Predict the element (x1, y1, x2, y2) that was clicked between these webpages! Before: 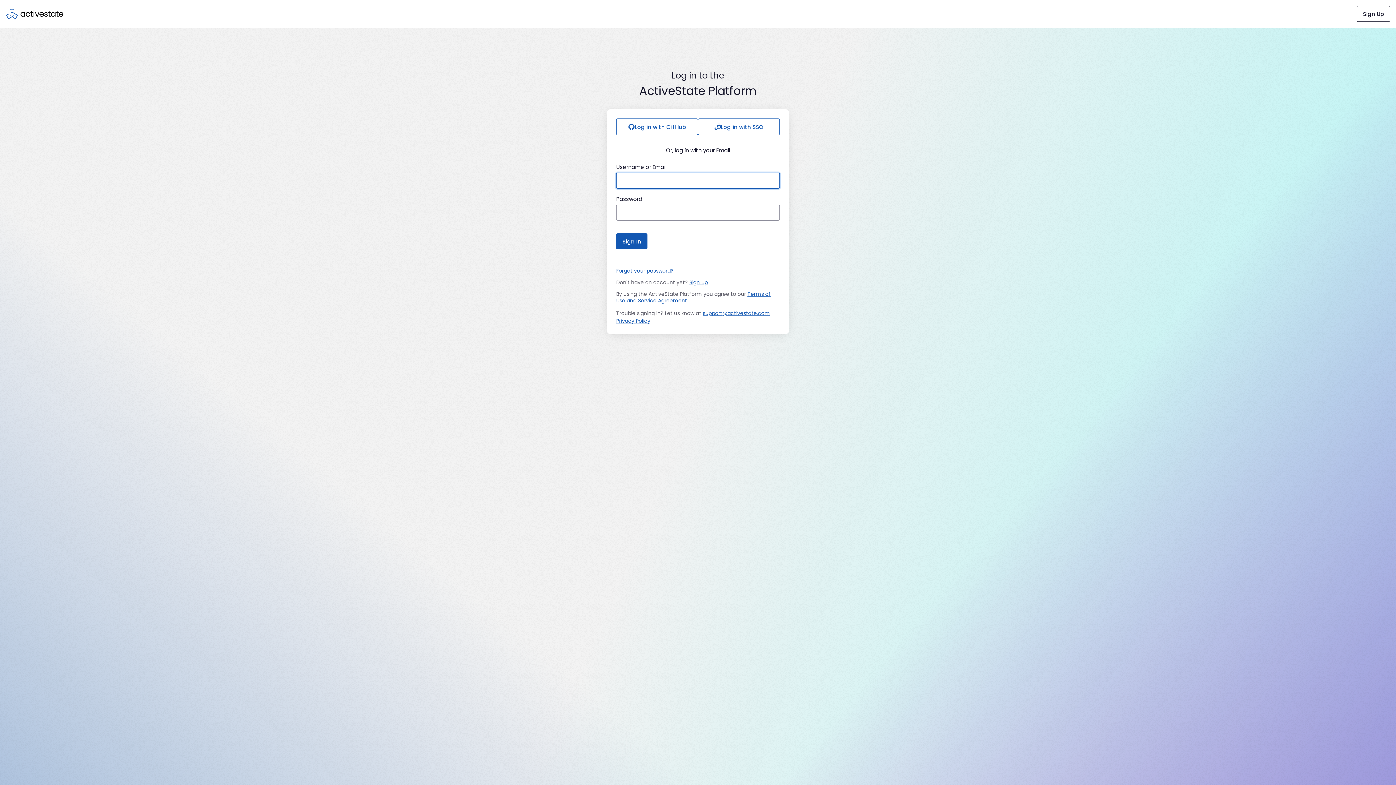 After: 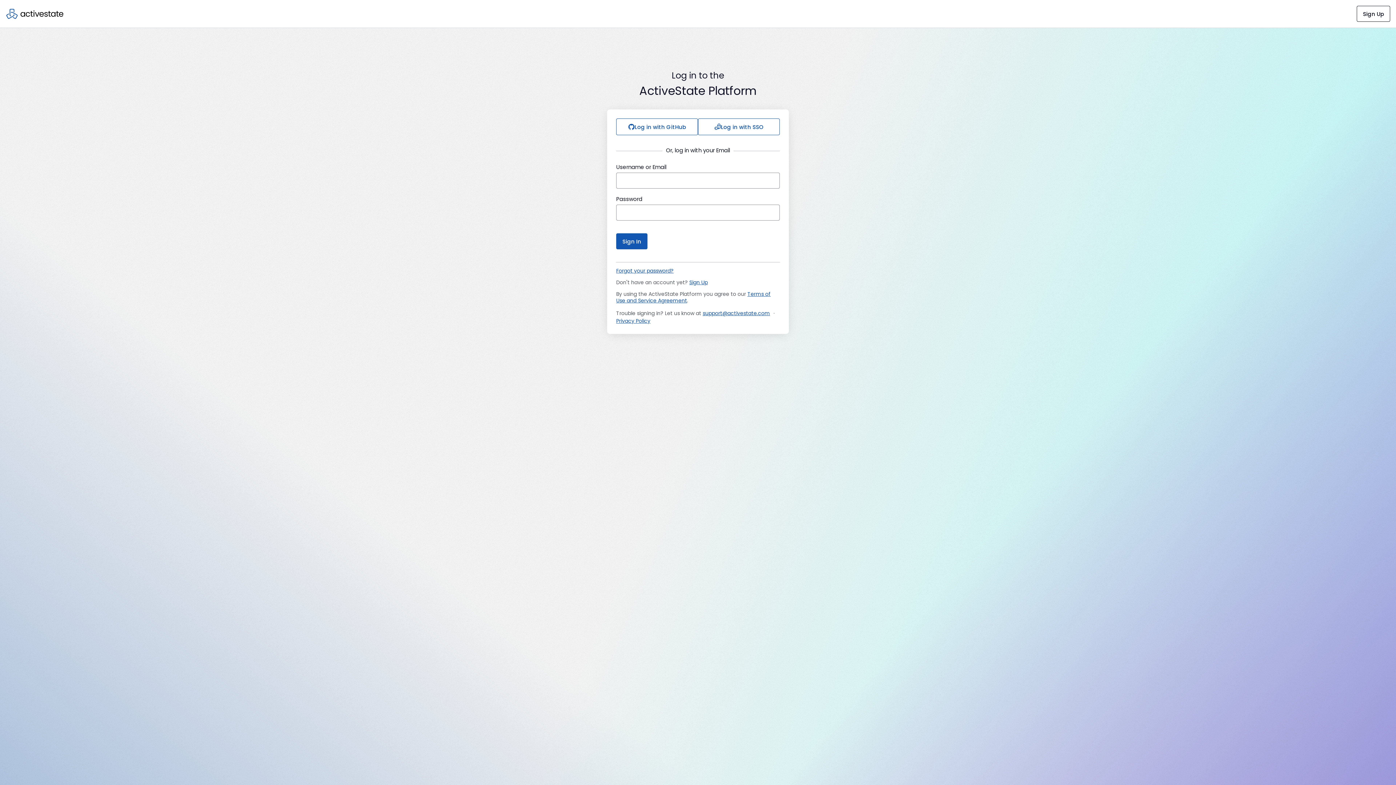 Action: bbox: (702, 309, 770, 317) label: support@activestate.com